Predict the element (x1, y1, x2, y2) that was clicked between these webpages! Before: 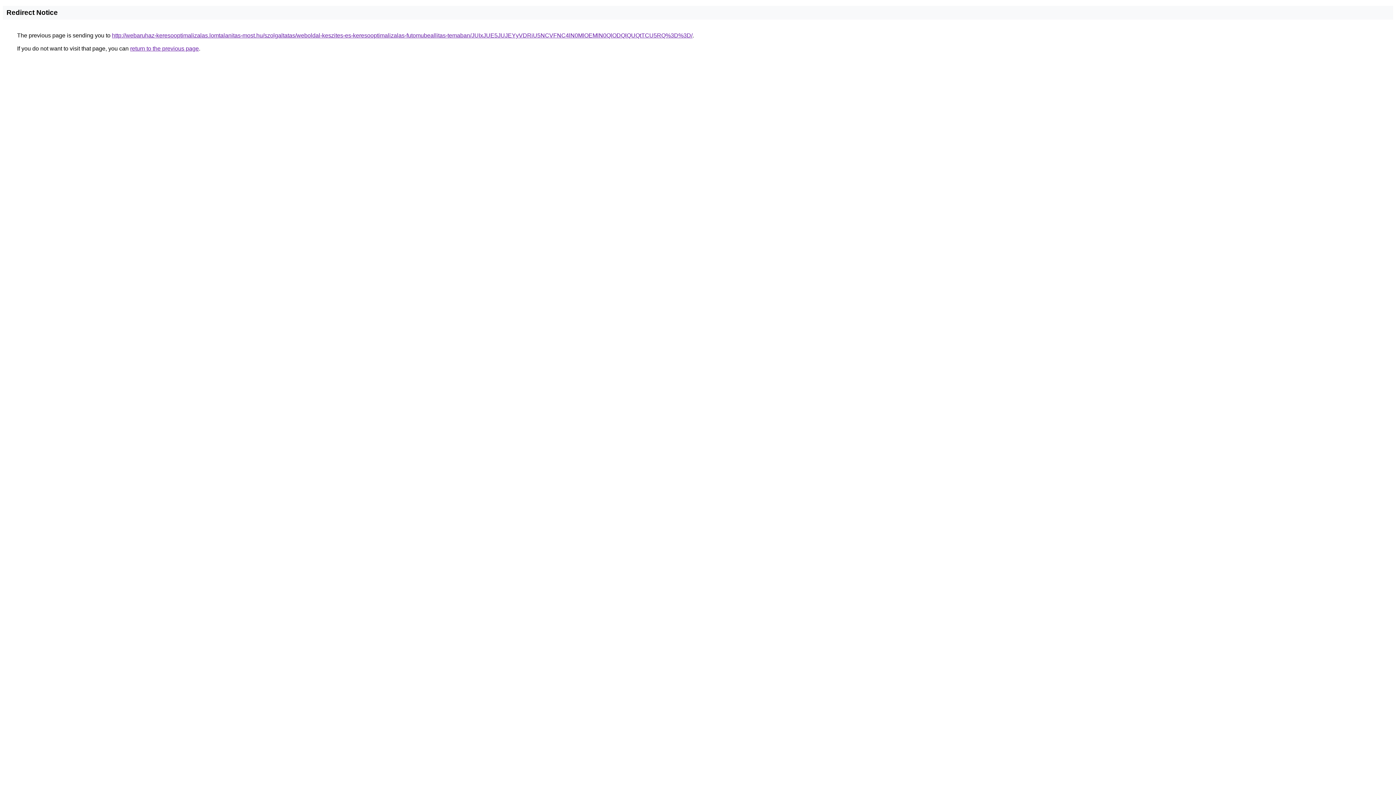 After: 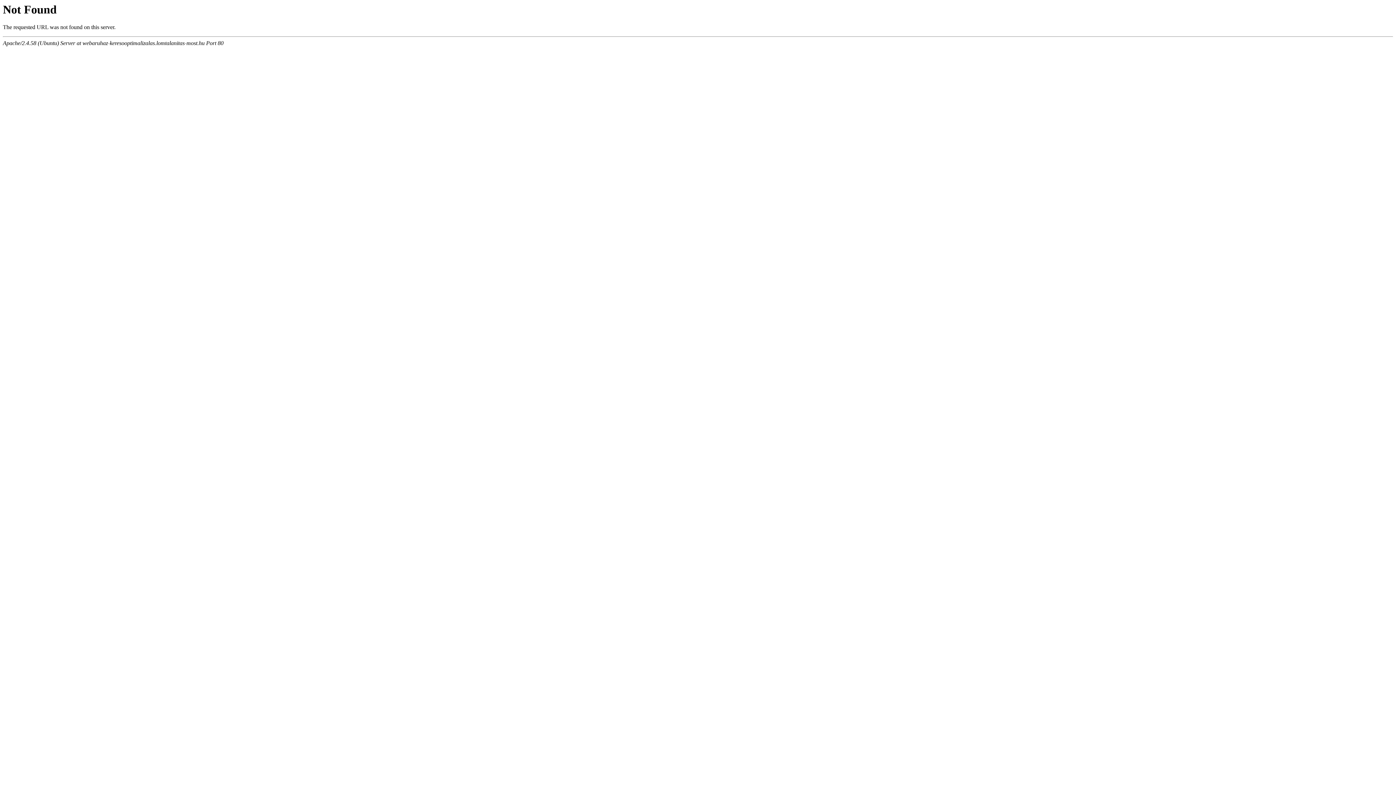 Action: bbox: (112, 32, 692, 38) label: http://webaruhaz-keresooptimalizalas.lomtalanitas-most.hu/szolgaltatas/weboldal-keszites-es-keresooptimalizalas-futomubeallitas-temaban/JUIxJUE5JUJEYyVDRiU5NCVFNC4lN0MlOEMlN0QlODQlQUQtTCU5RQ%3D%3D/